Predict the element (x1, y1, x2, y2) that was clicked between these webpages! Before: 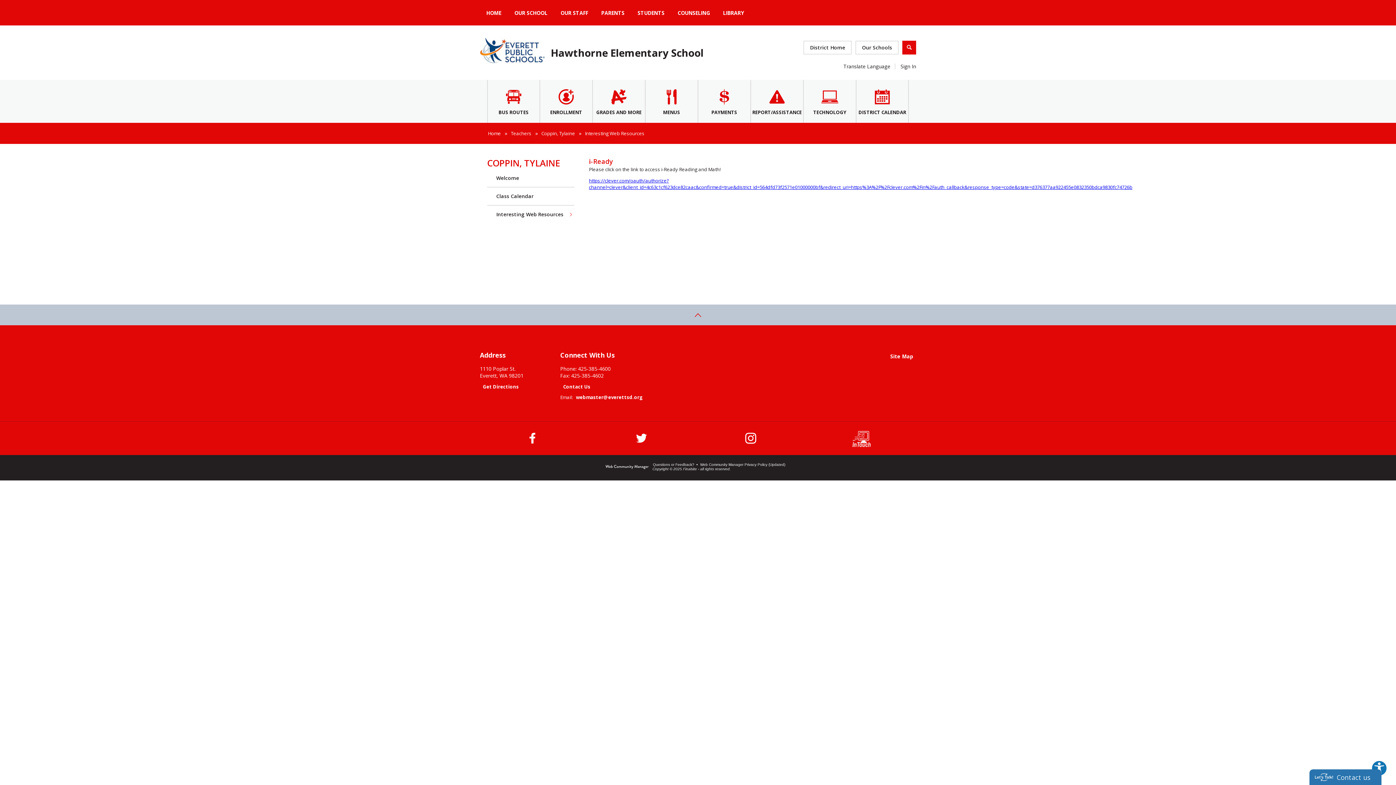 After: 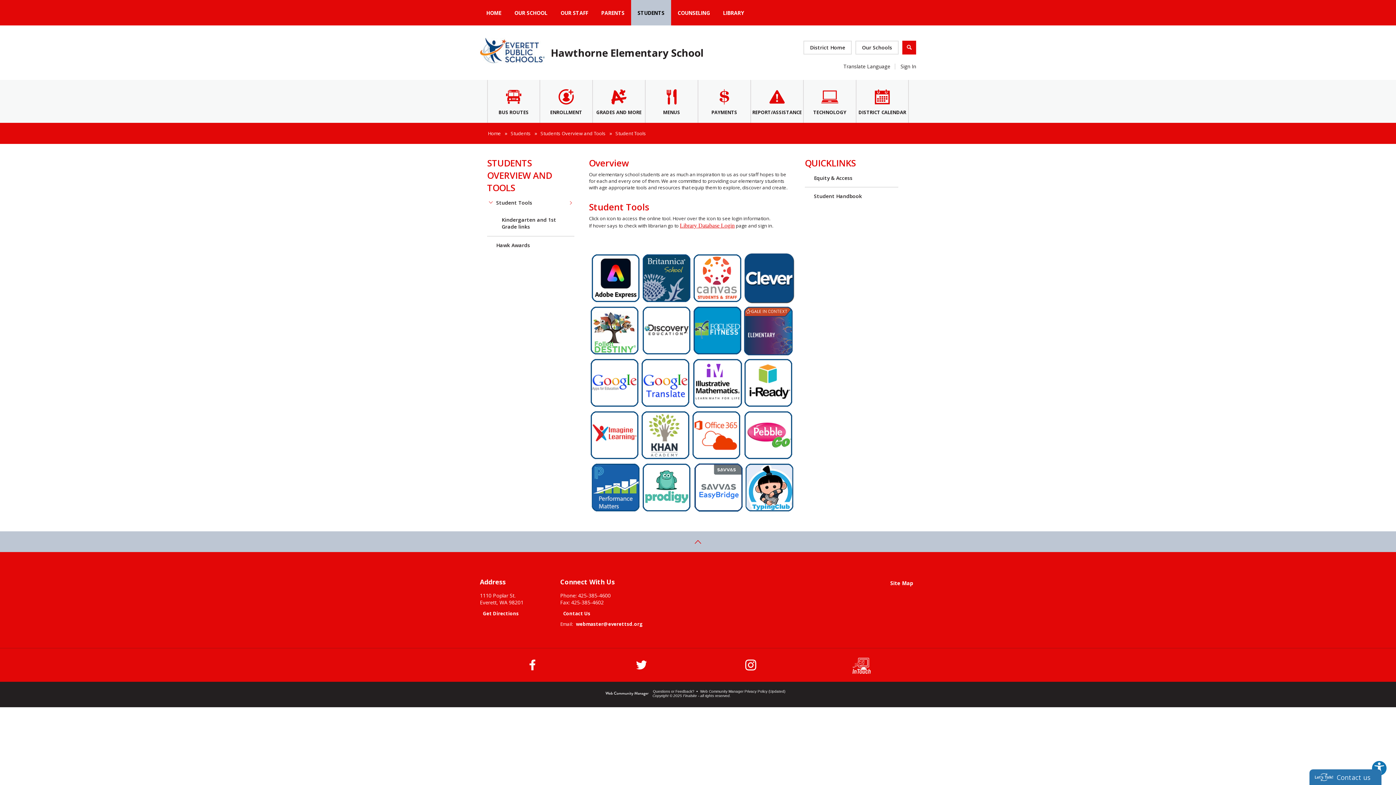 Action: bbox: (631, 0, 671, 25) label: STUDENTS